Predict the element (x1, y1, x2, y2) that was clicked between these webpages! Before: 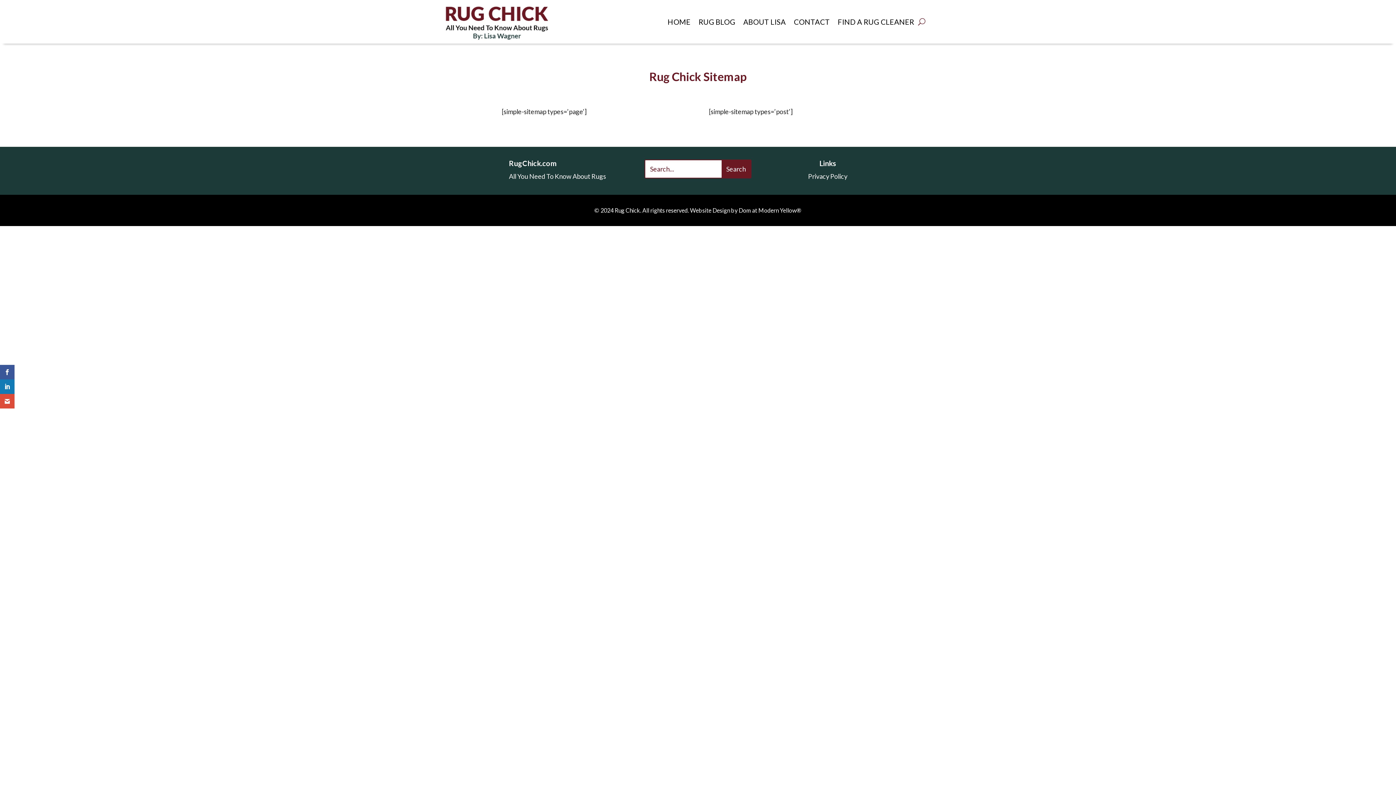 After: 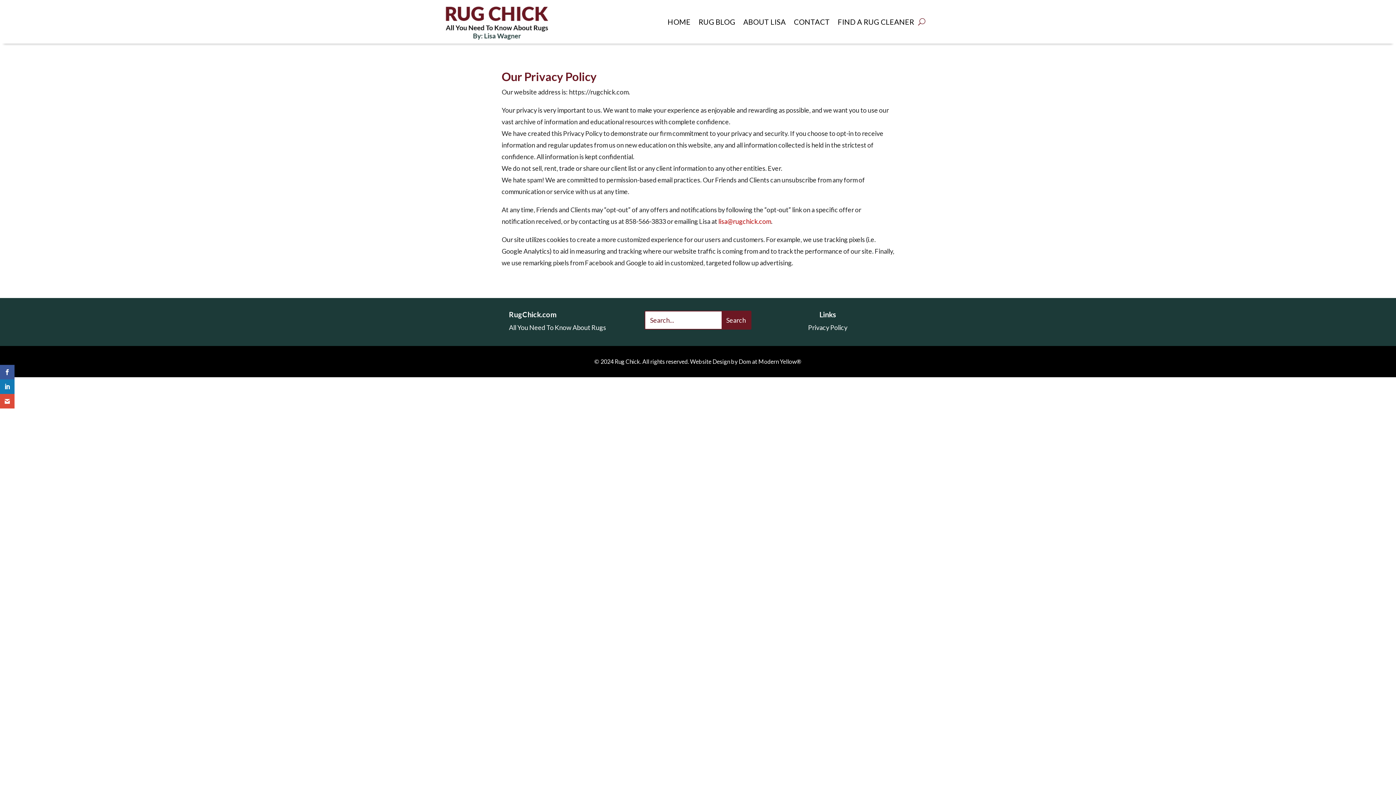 Action: bbox: (808, 172, 847, 180) label: Privacy Policy